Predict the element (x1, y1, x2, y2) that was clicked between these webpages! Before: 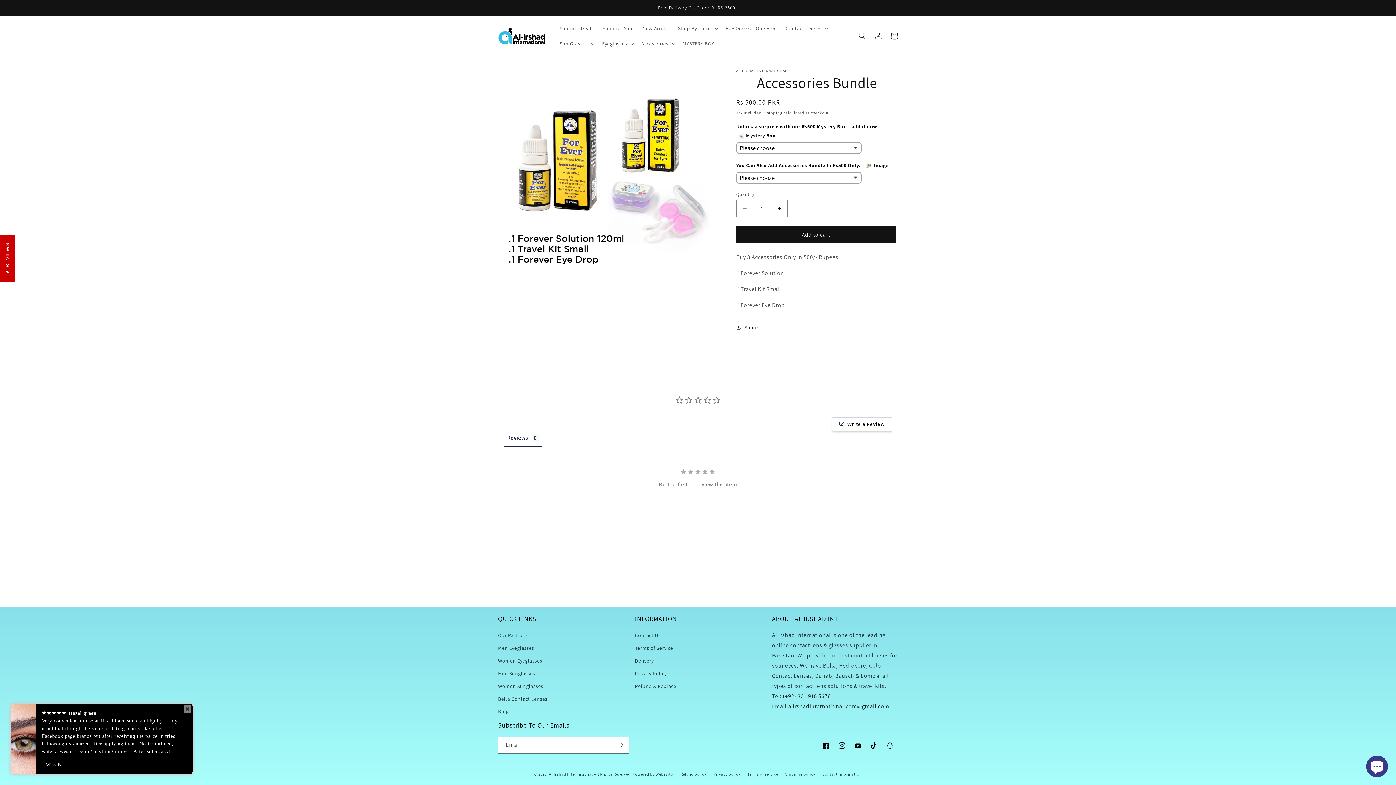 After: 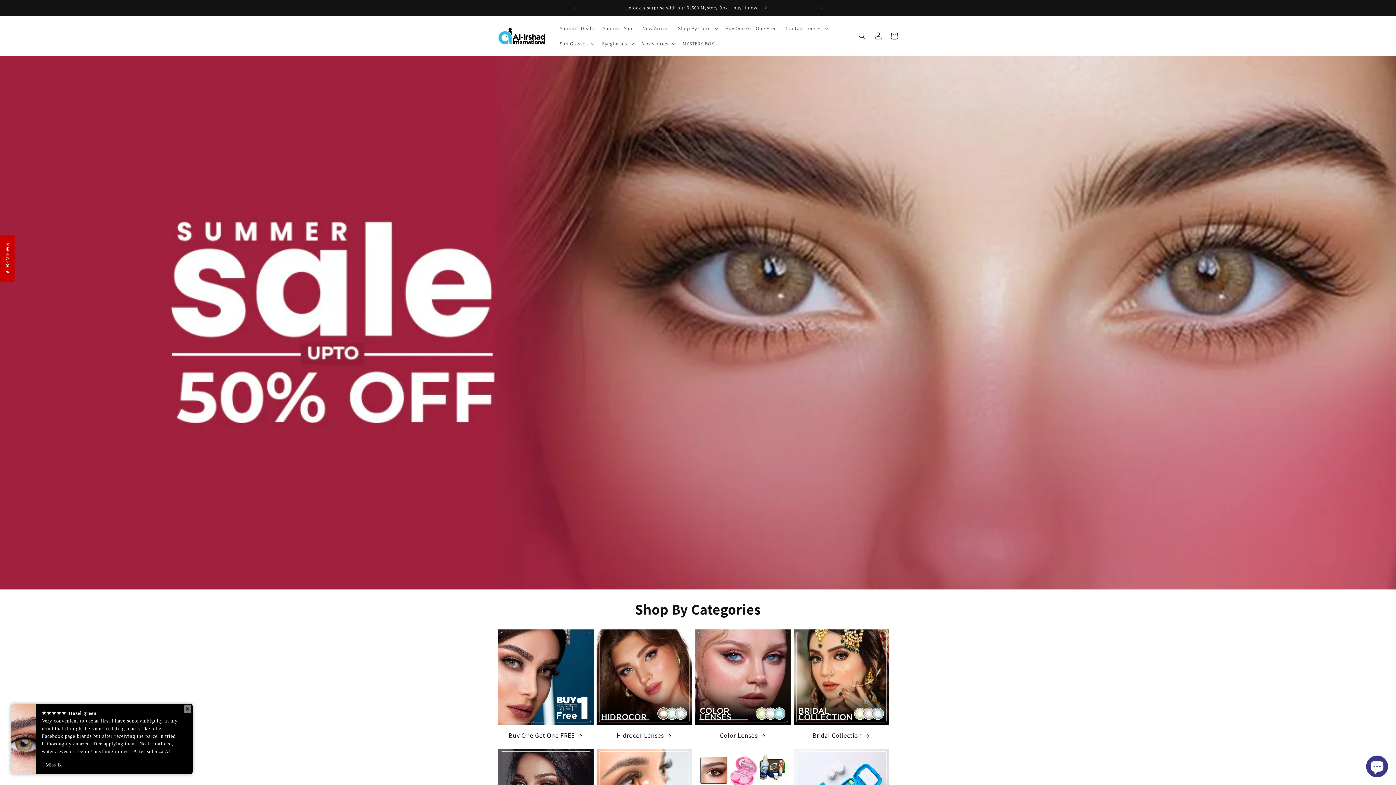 Action: label: Al Irshad International bbox: (549, 772, 593, 777)